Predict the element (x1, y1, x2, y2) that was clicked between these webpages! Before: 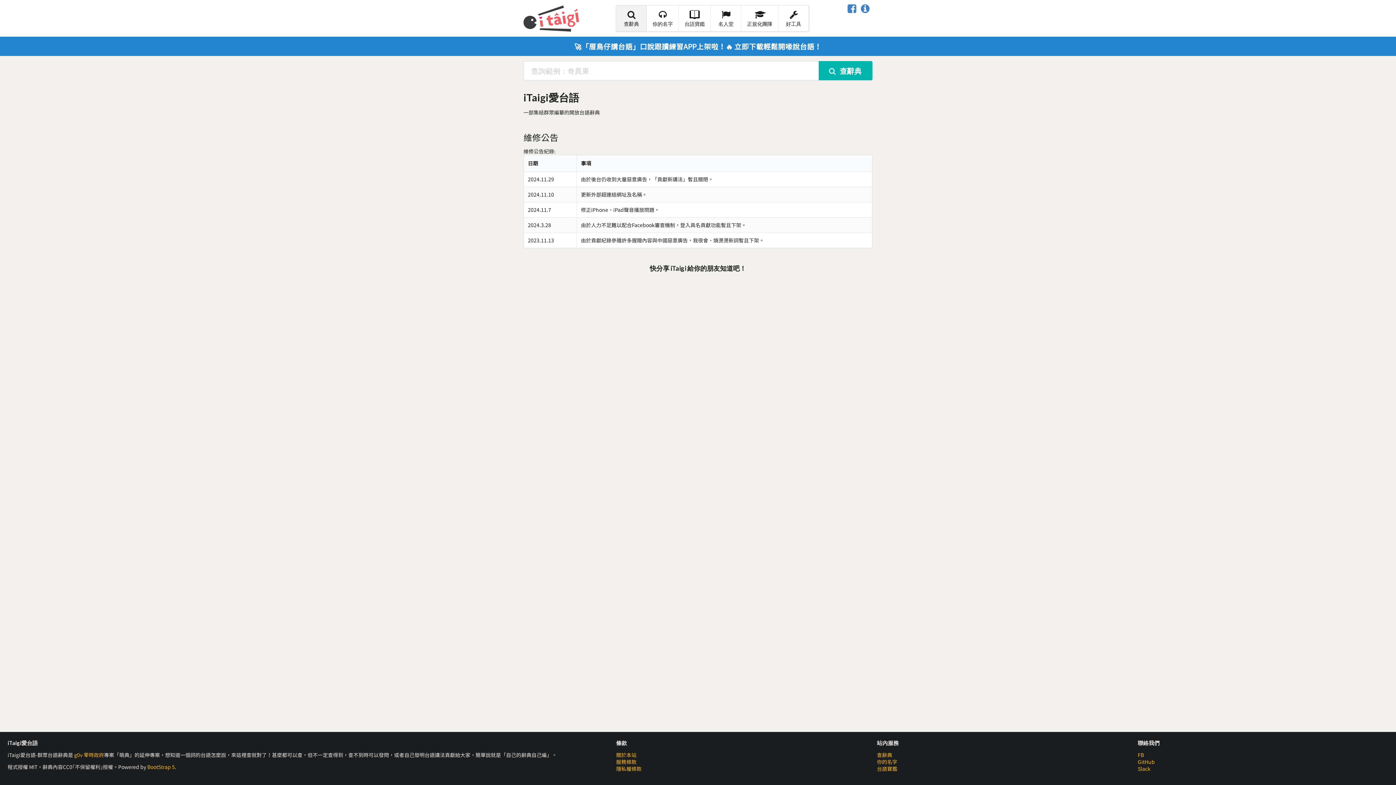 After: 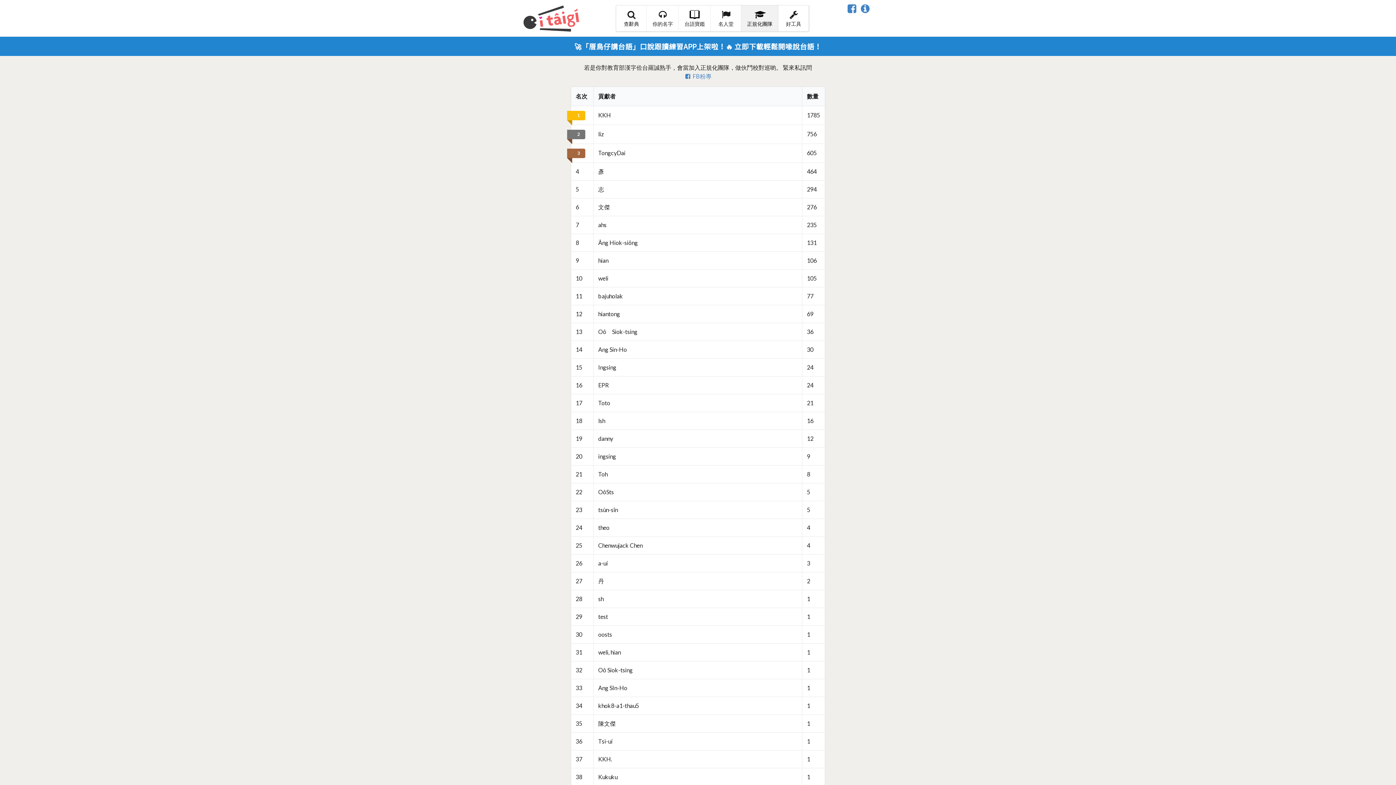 Action: label: 正規化團隊 bbox: (741, 5, 778, 31)